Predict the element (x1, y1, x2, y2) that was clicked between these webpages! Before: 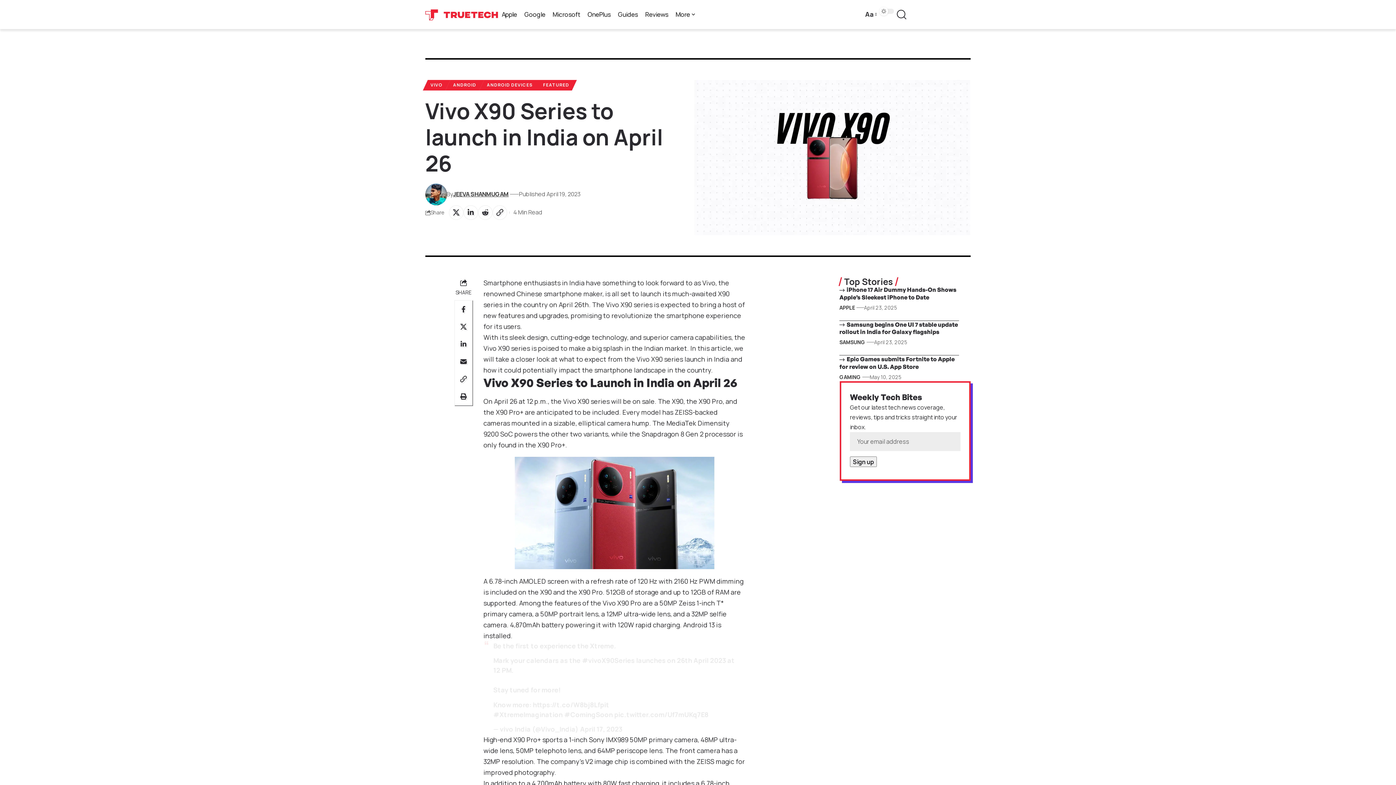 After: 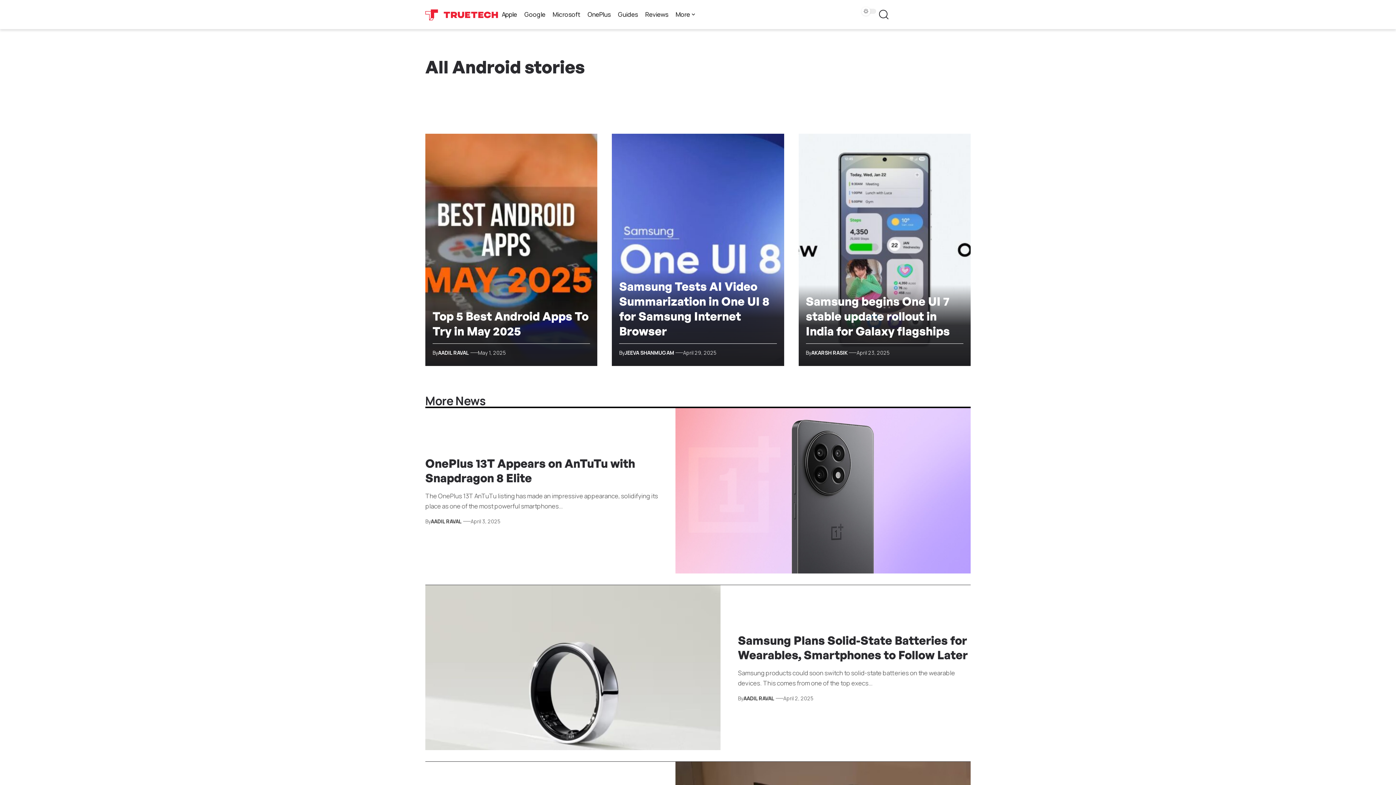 Action: bbox: (447, 80, 481, 90) label: ANDROID